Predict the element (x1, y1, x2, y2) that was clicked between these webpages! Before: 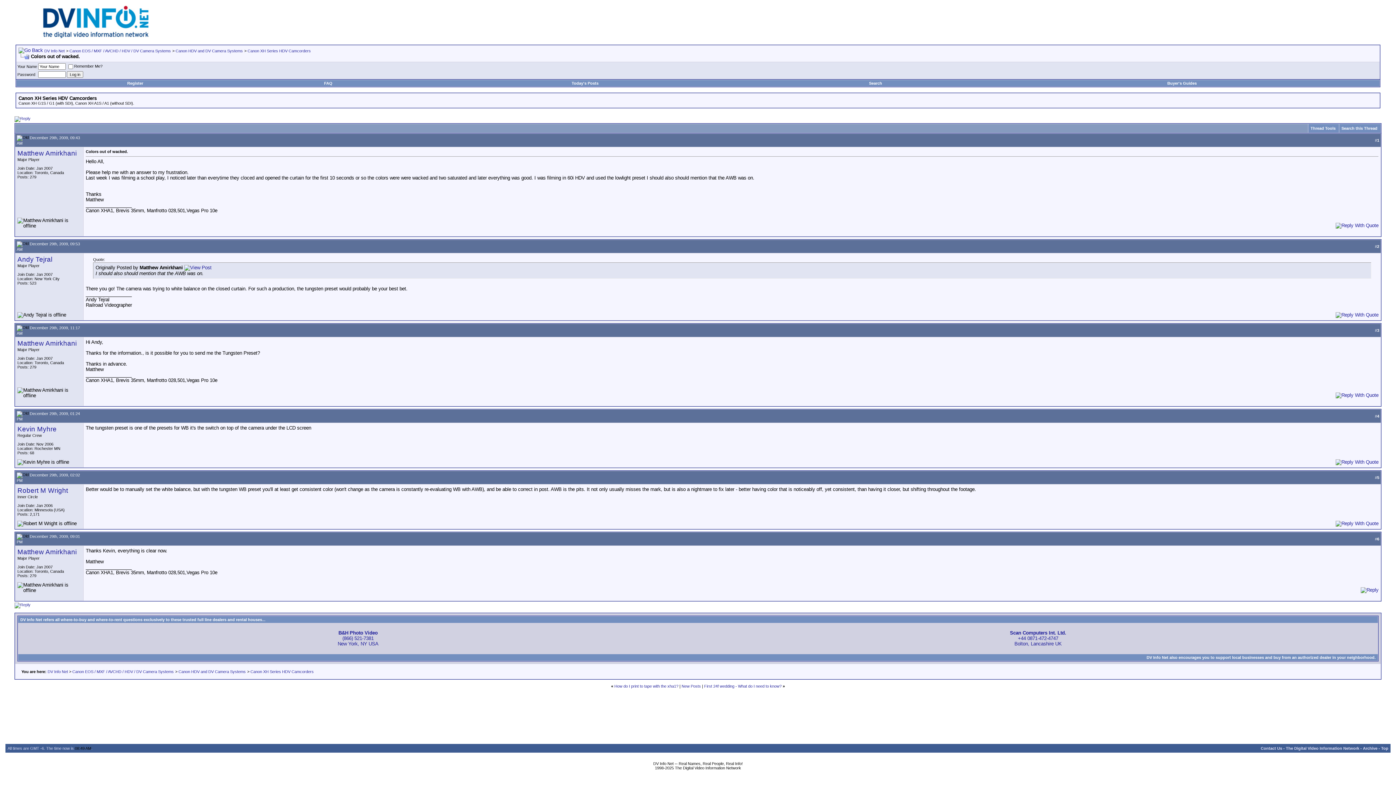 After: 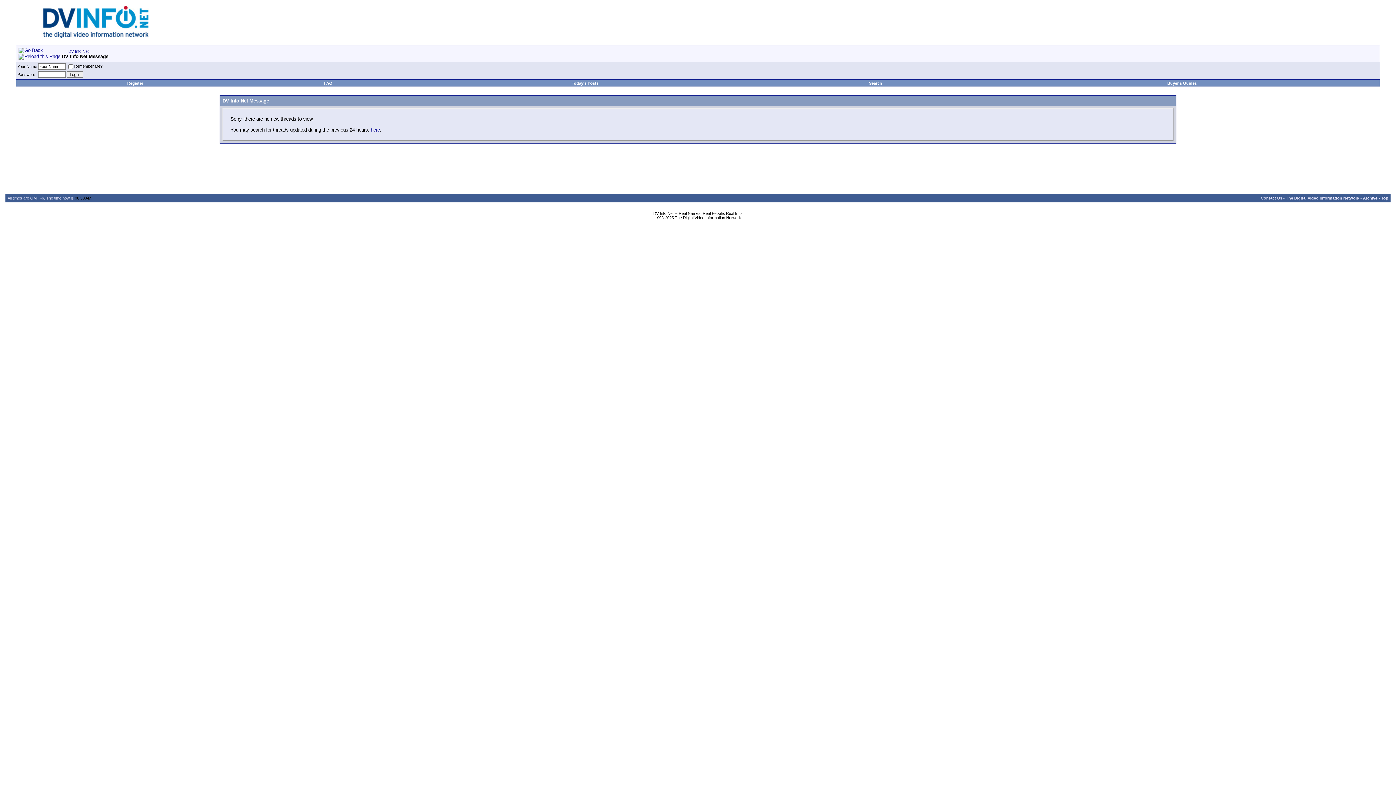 Action: label: New Posts bbox: (681, 684, 701, 688)